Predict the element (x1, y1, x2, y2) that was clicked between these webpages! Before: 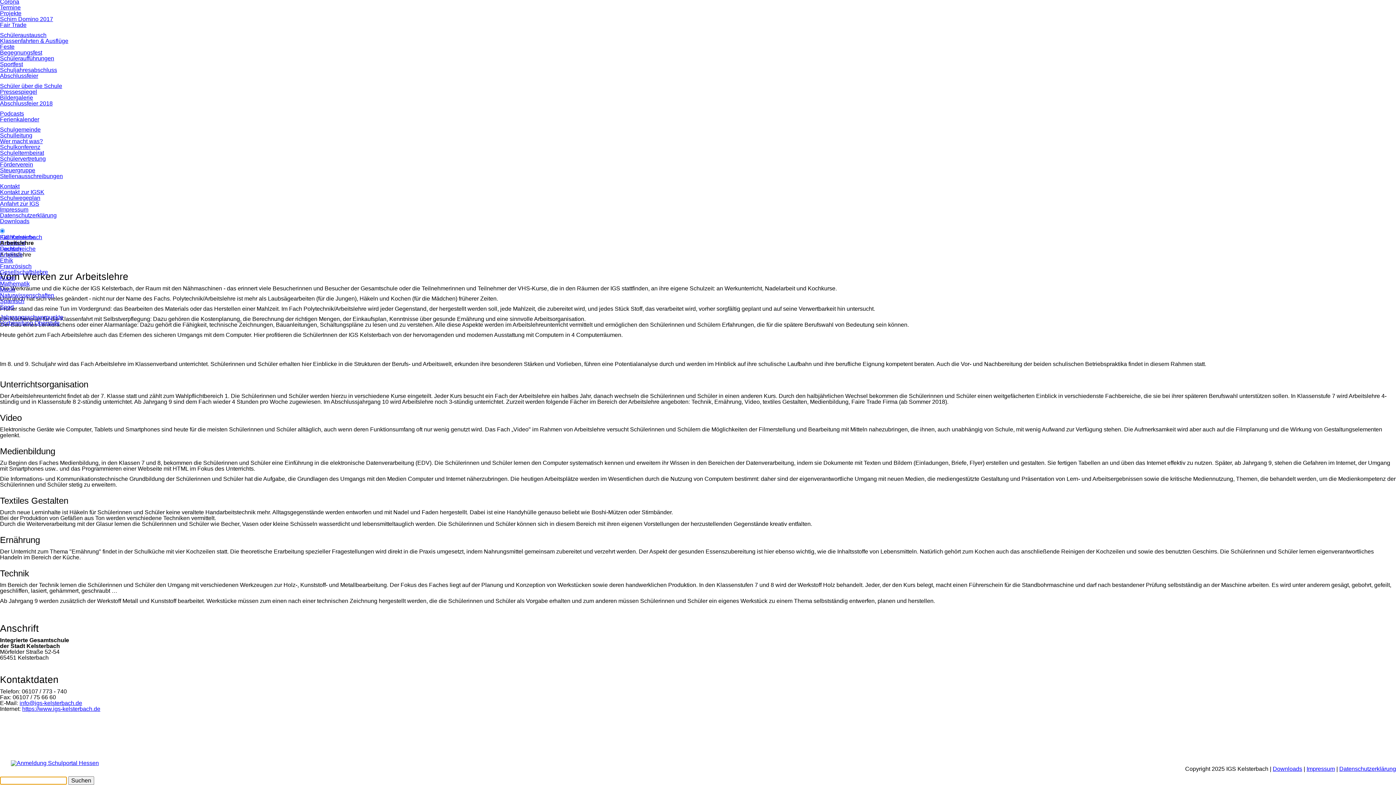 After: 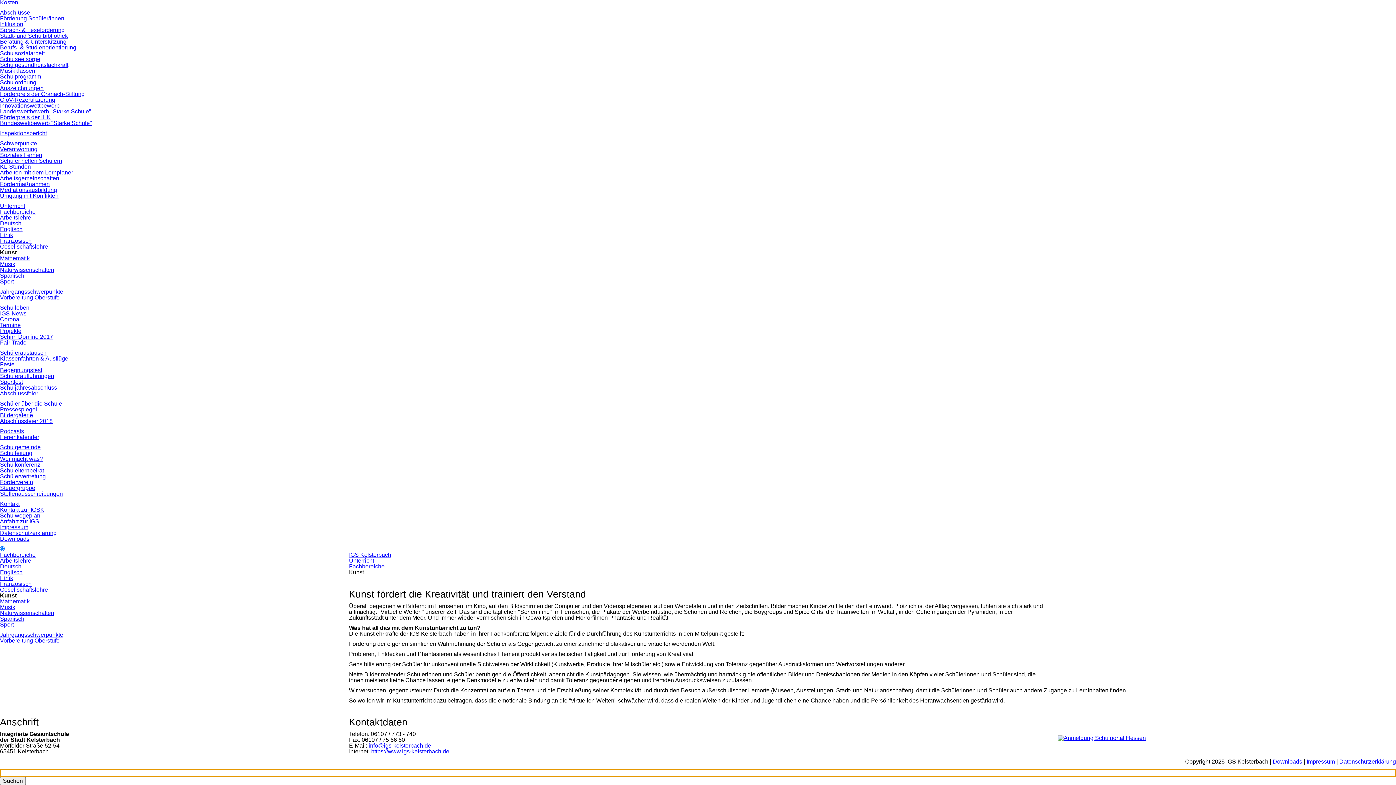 Action: bbox: (0, 274, 14, 281) label: Kunst